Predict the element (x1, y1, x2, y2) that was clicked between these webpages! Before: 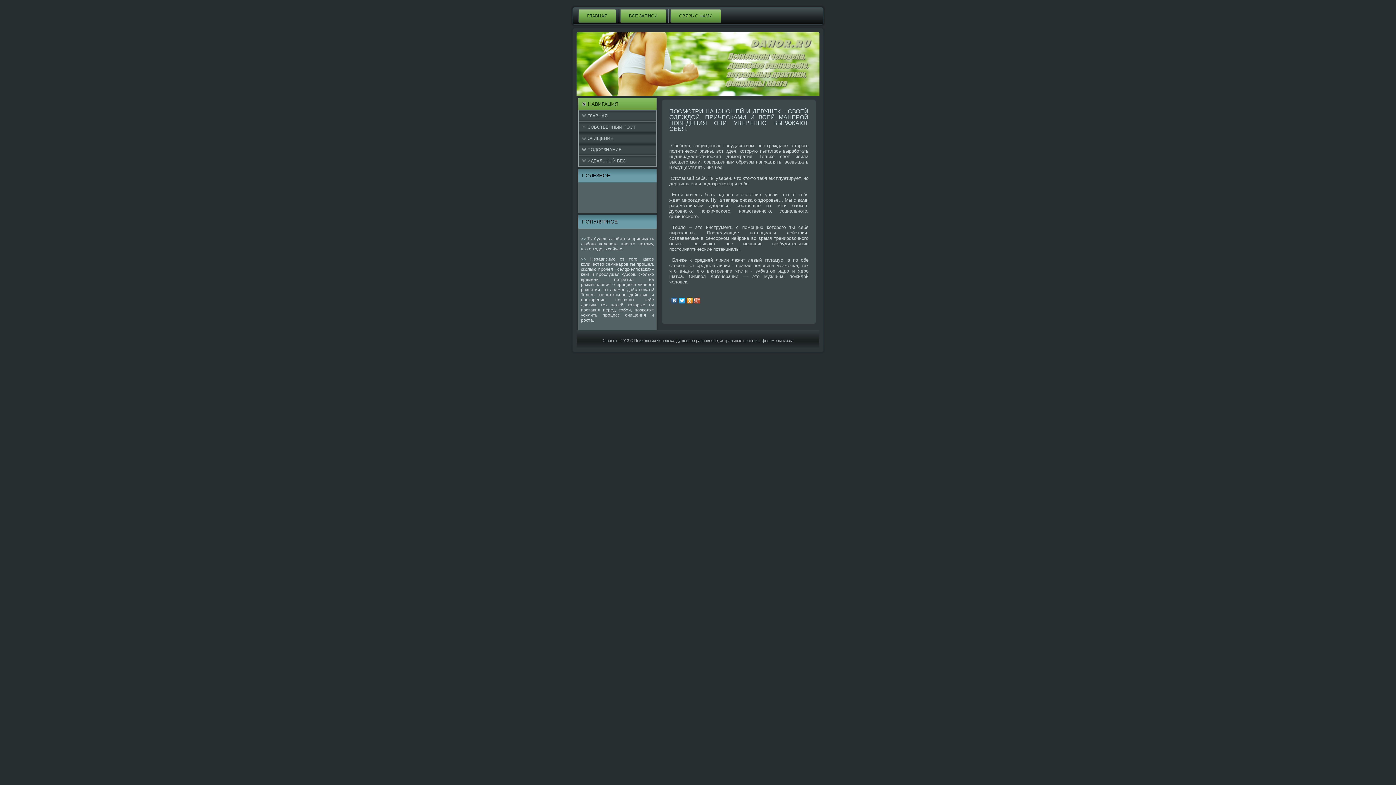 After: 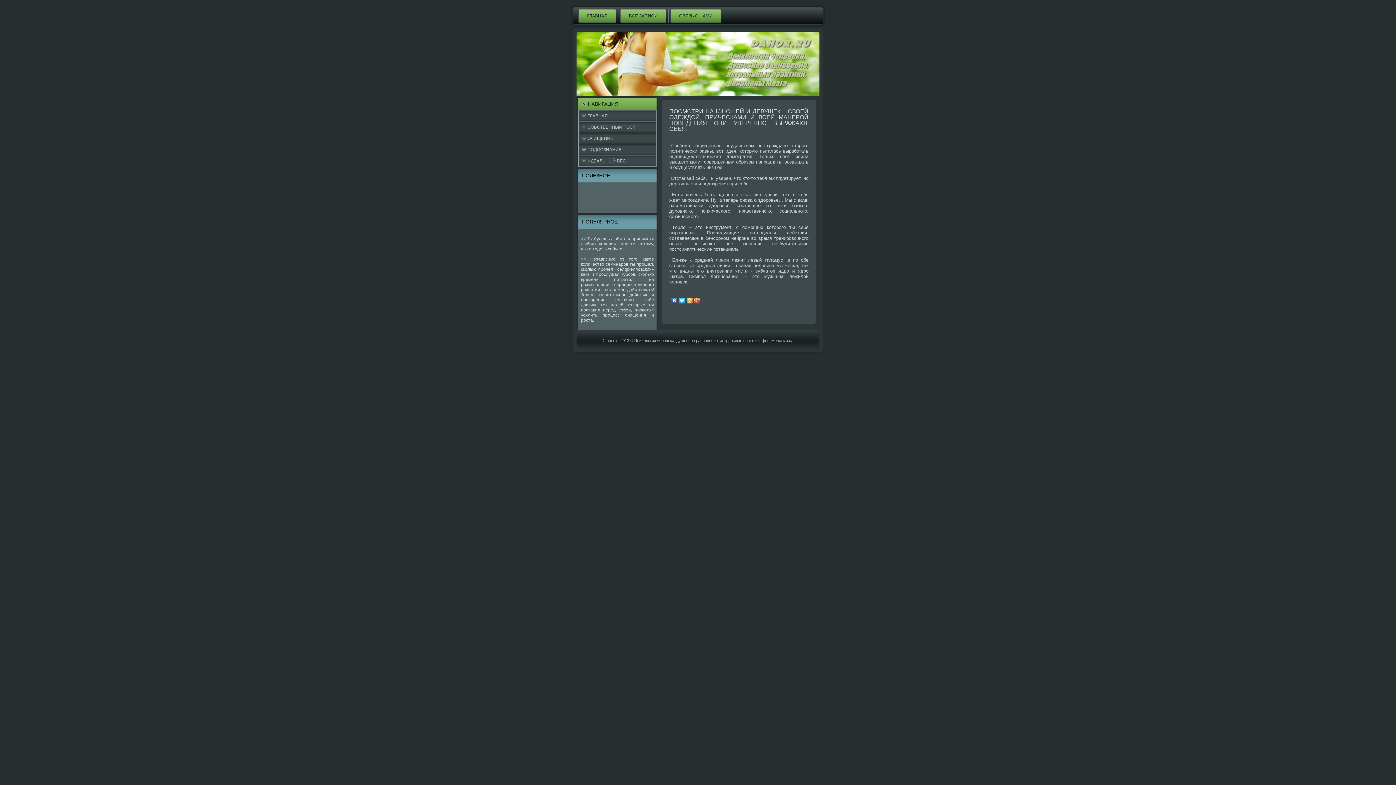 Action: bbox: (678, 296, 686, 305)